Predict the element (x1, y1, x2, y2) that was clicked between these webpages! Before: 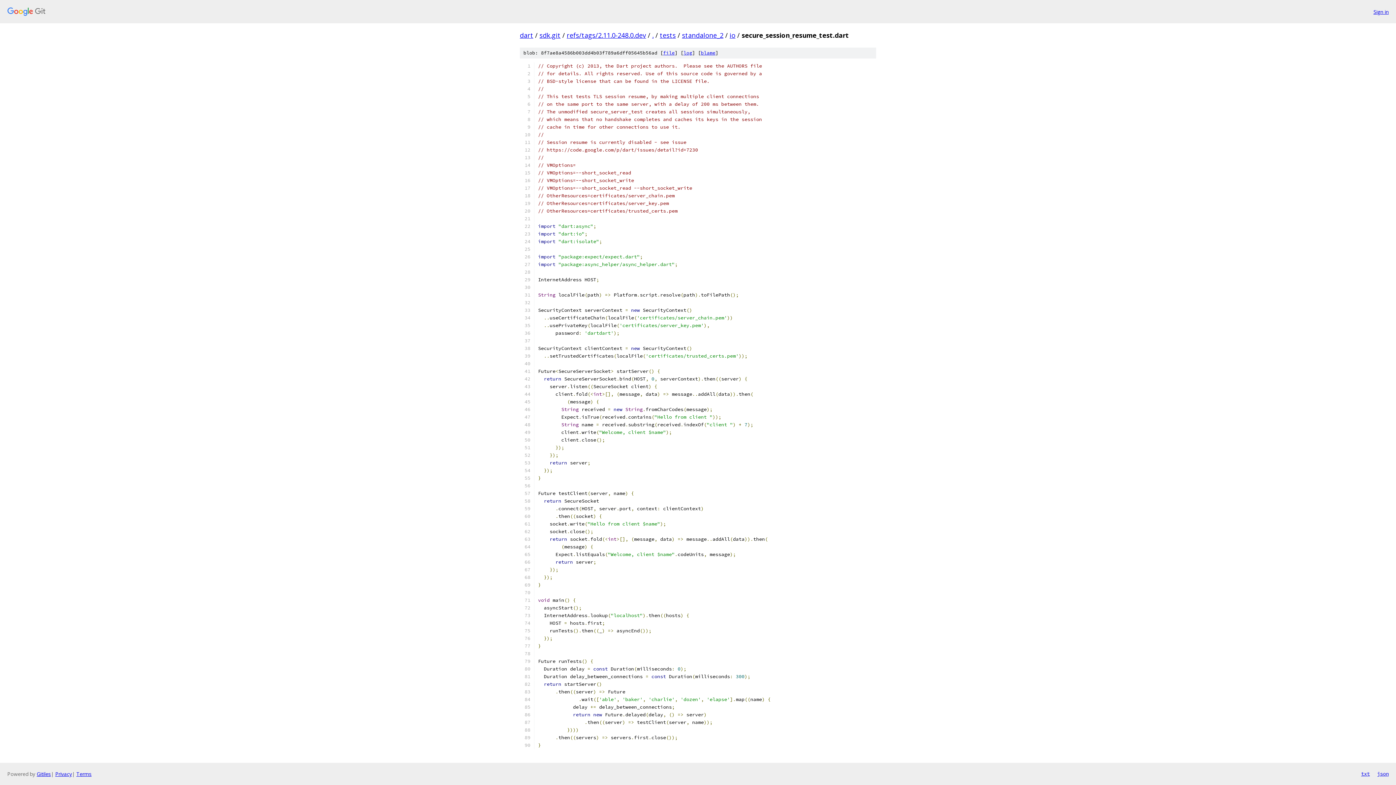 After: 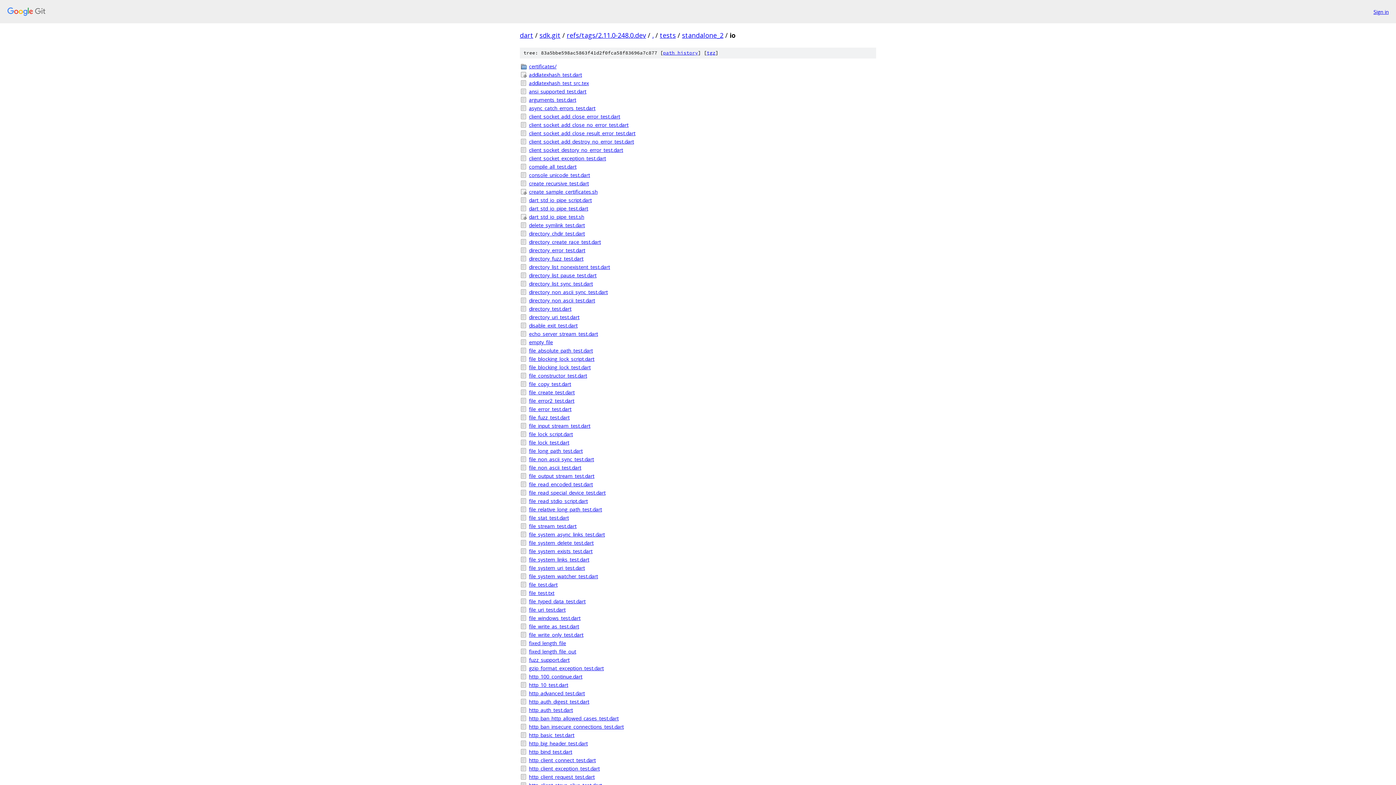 Action: label: io bbox: (729, 30, 735, 39)